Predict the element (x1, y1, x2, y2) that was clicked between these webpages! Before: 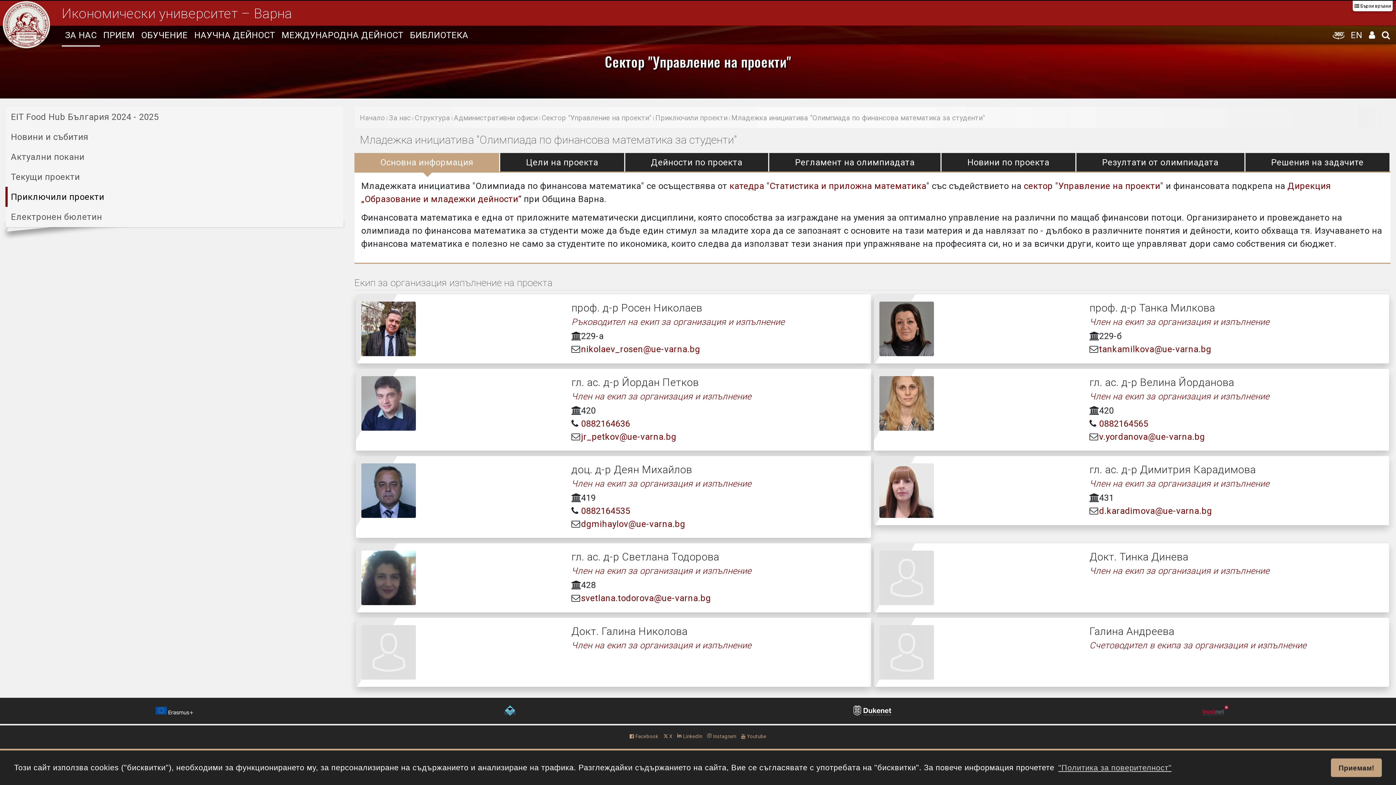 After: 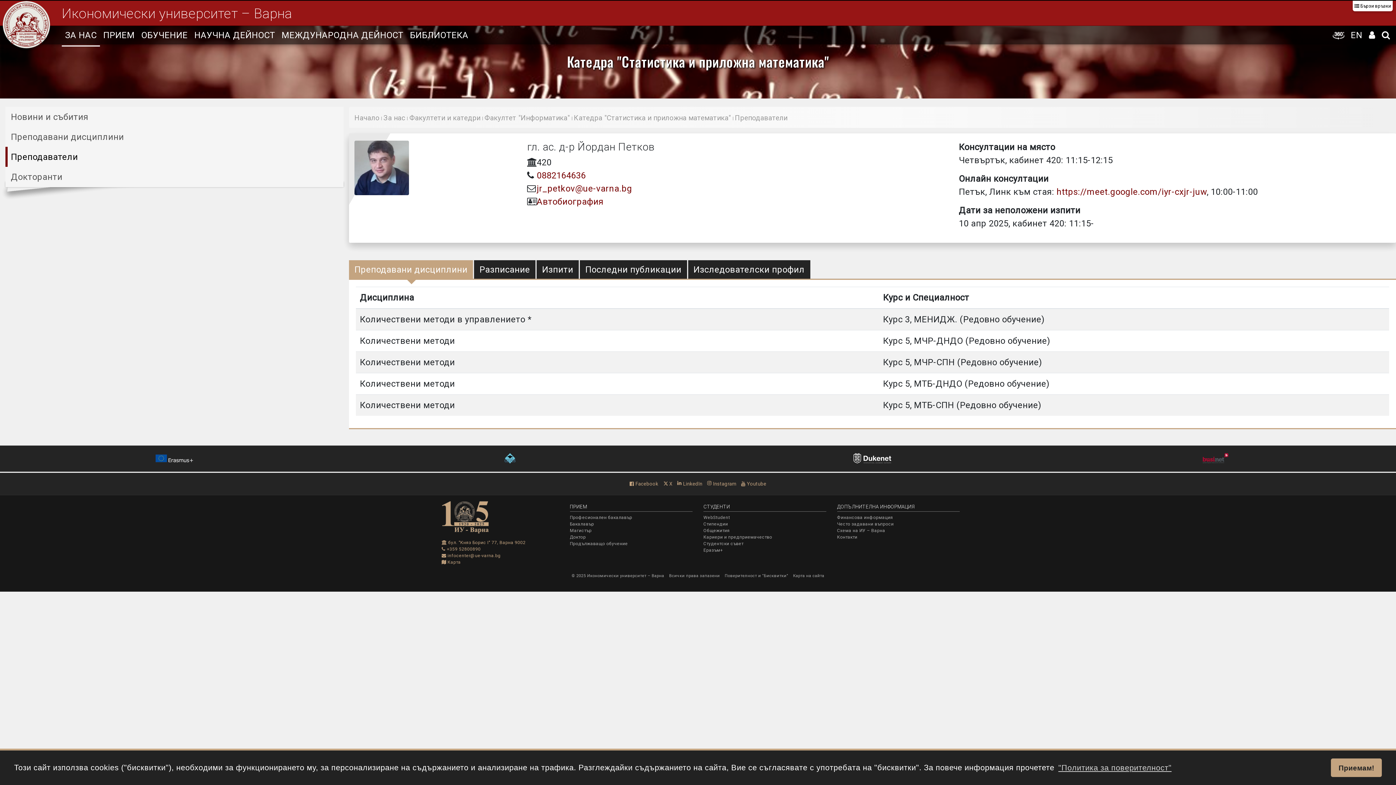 Action: label: гл. ас. д-р Йордан Петков bbox: (571, 376, 699, 388)